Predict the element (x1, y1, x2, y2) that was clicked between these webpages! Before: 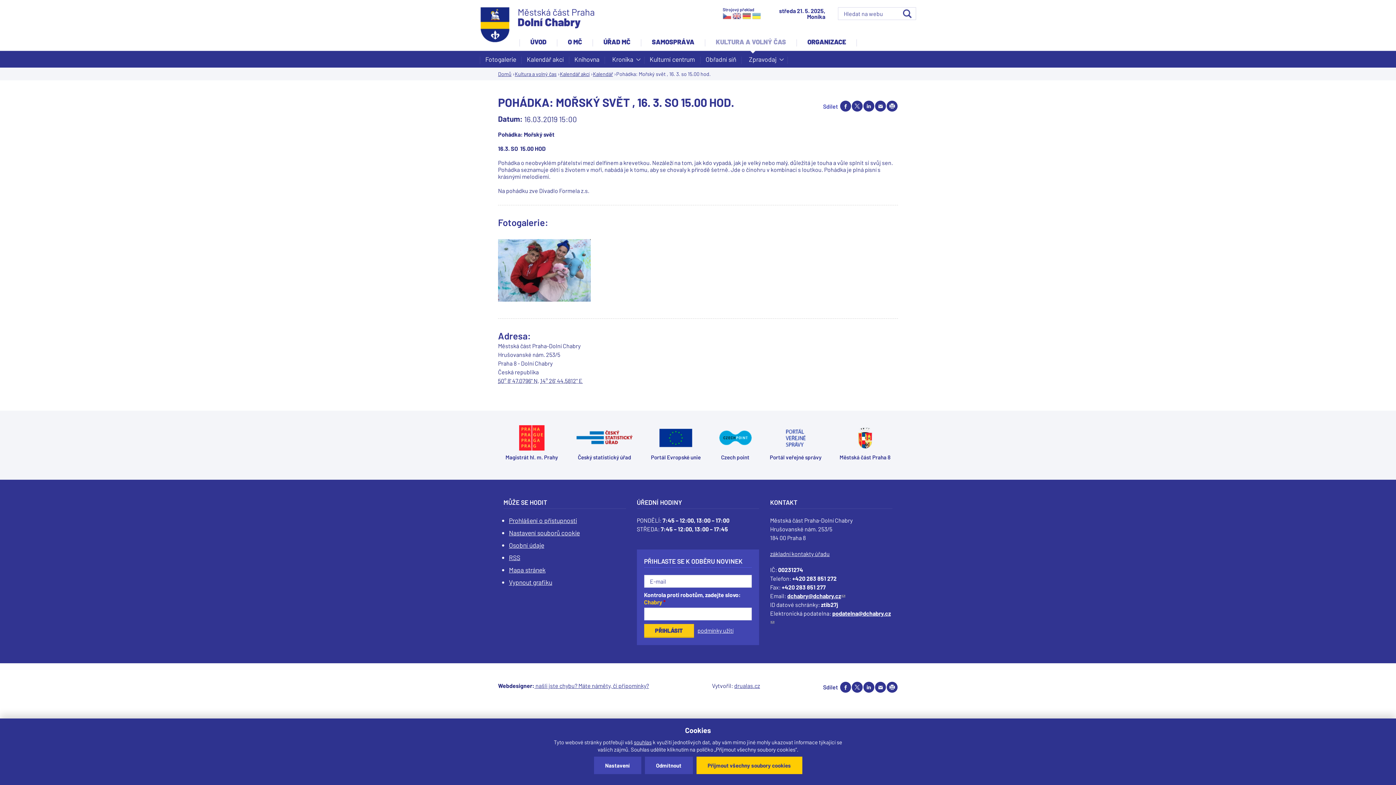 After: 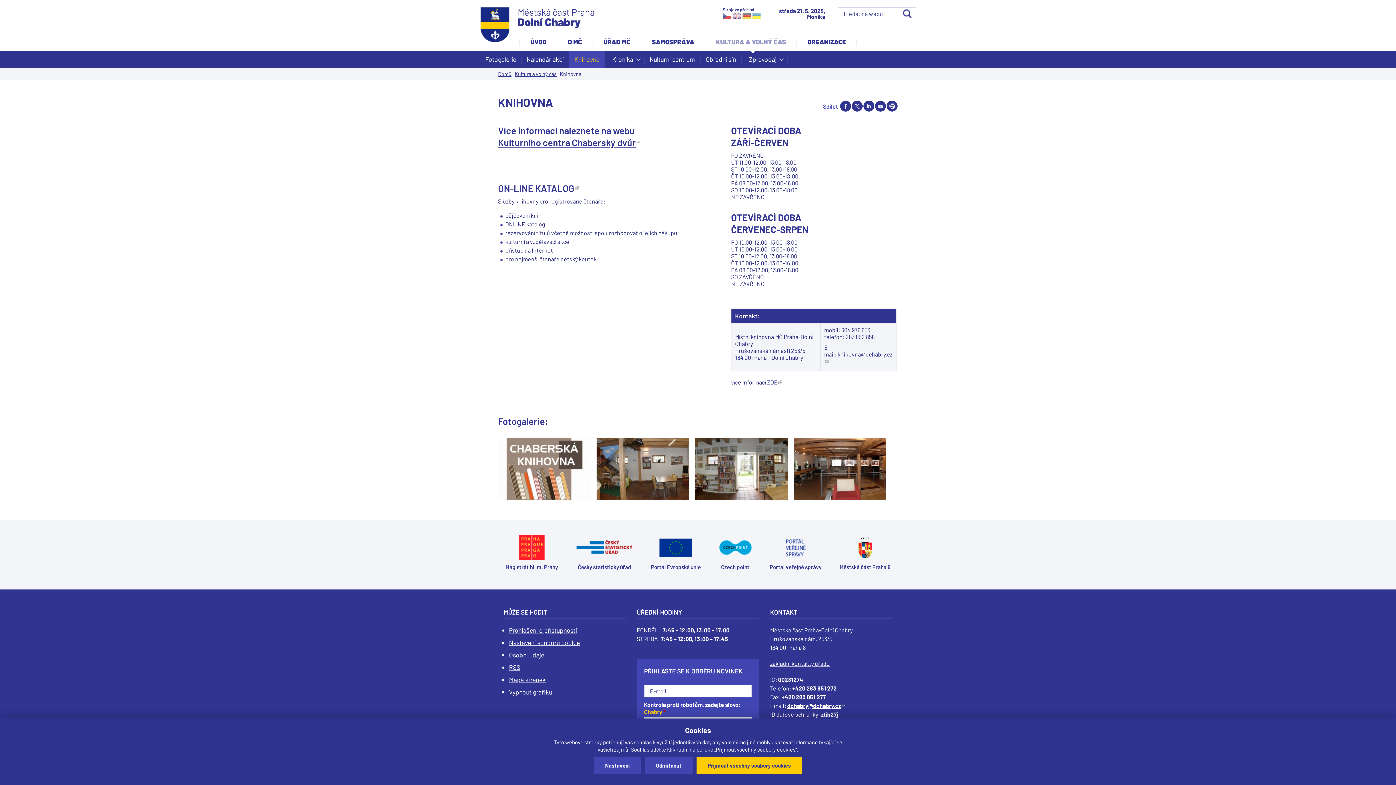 Action: label: Knihovna bbox: (569, 50, 604, 67)